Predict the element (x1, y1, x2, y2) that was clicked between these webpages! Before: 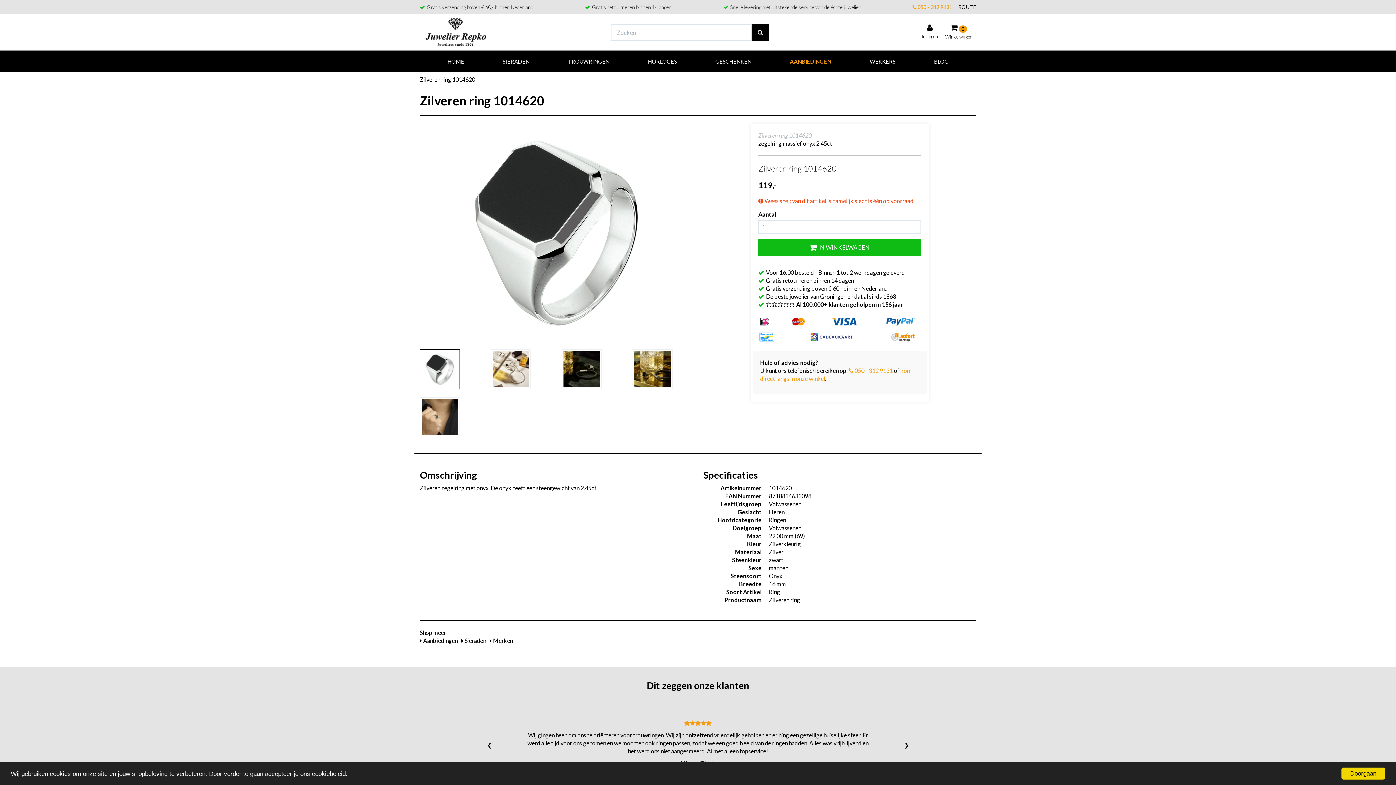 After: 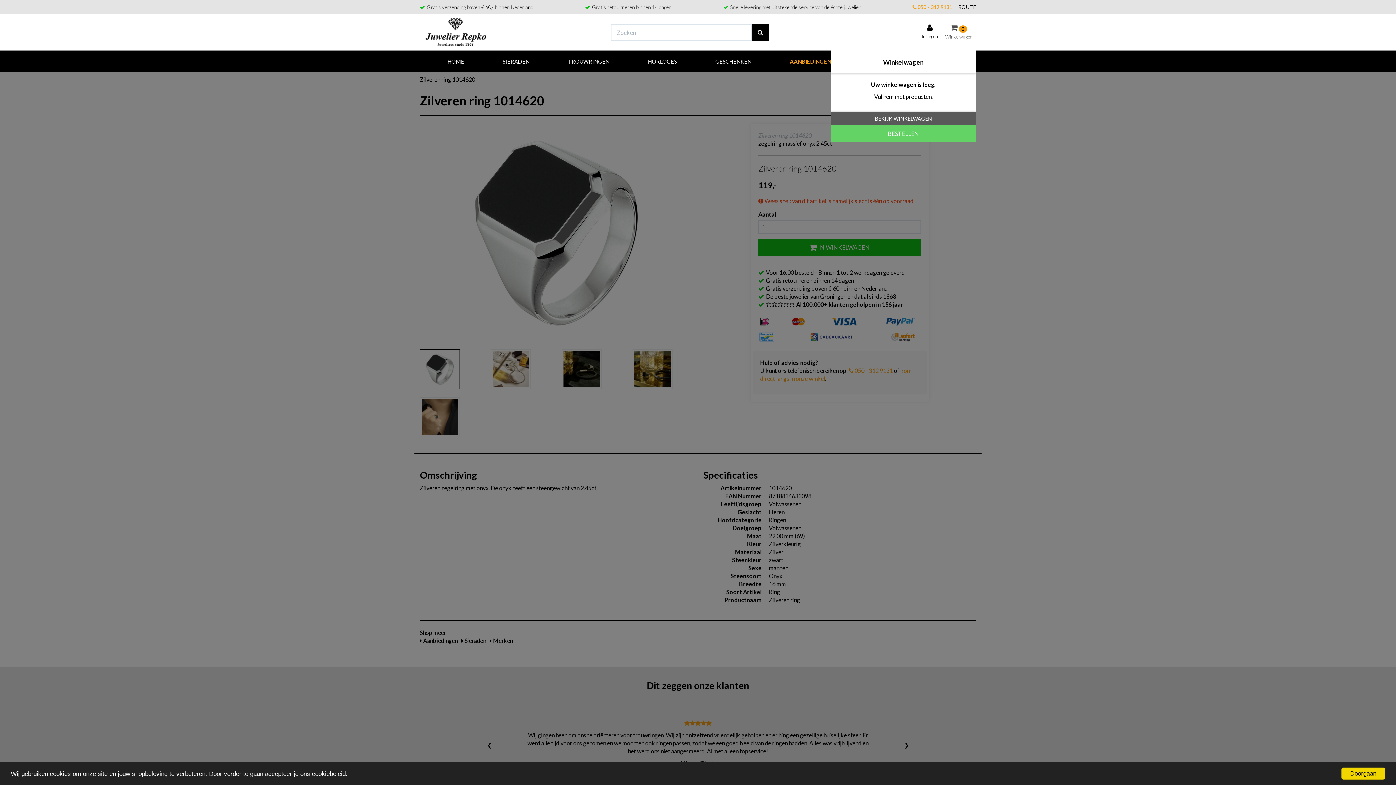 Action: label:  0
Winkelwagen bbox: (941, 18, 976, 45)